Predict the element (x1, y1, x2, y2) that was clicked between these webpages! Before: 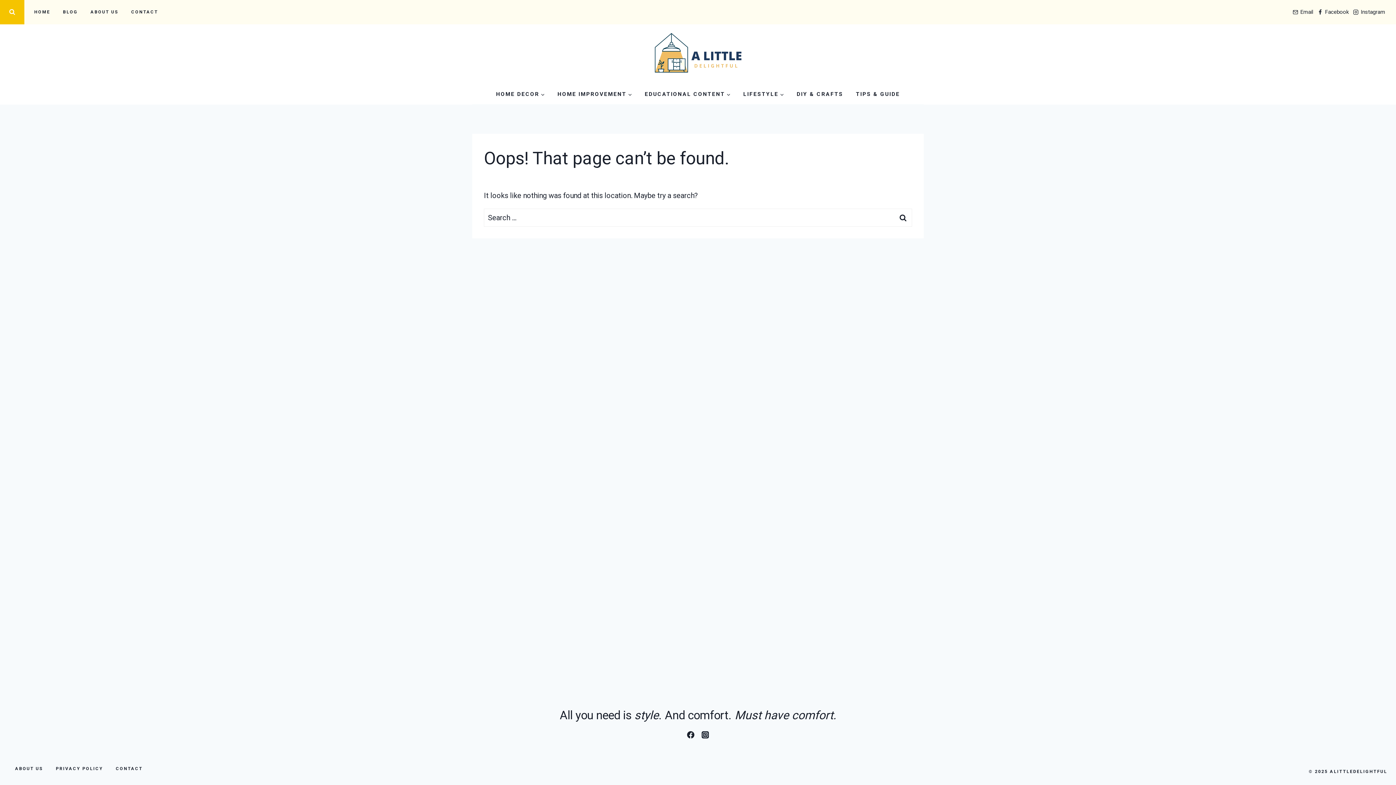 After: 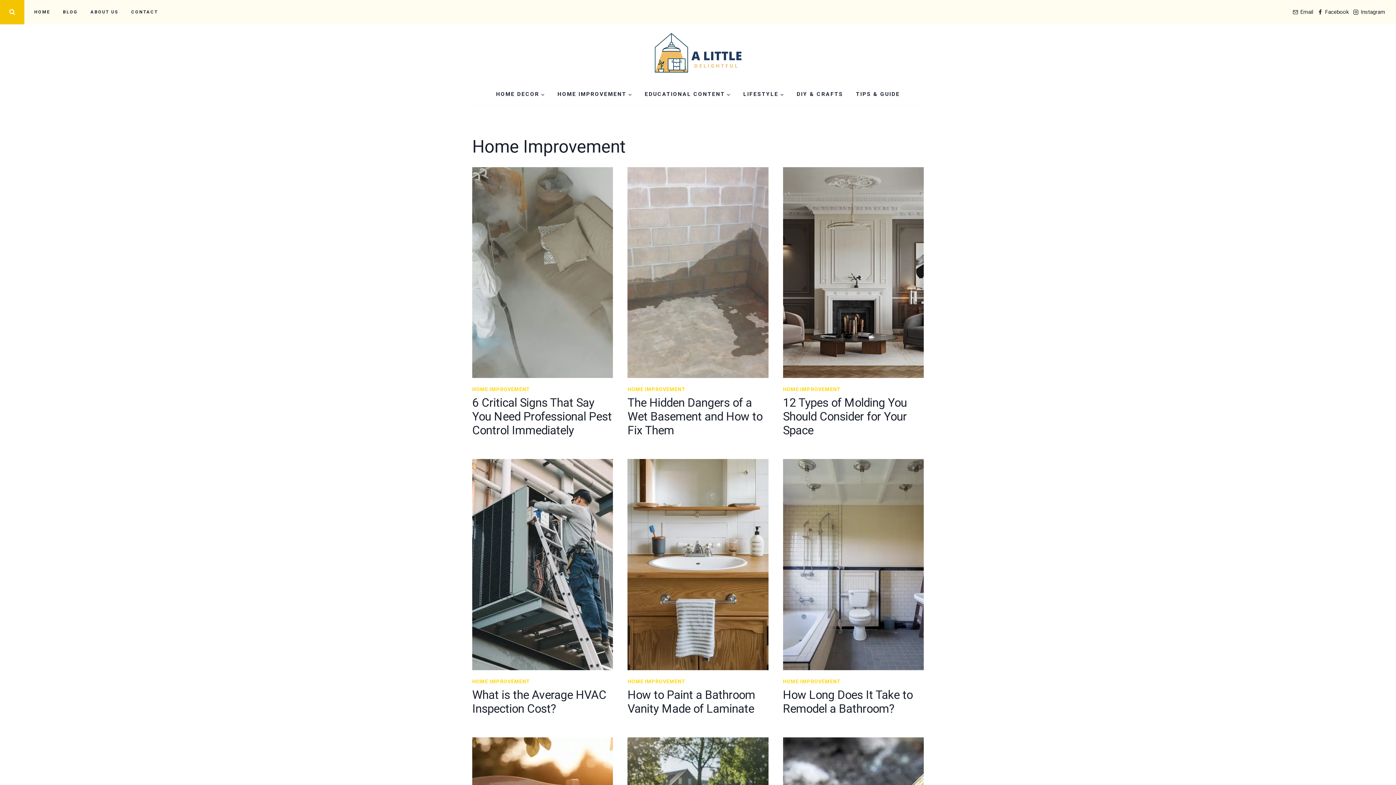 Action: bbox: (551, 84, 638, 104) label: HOME IMPROVEMENT